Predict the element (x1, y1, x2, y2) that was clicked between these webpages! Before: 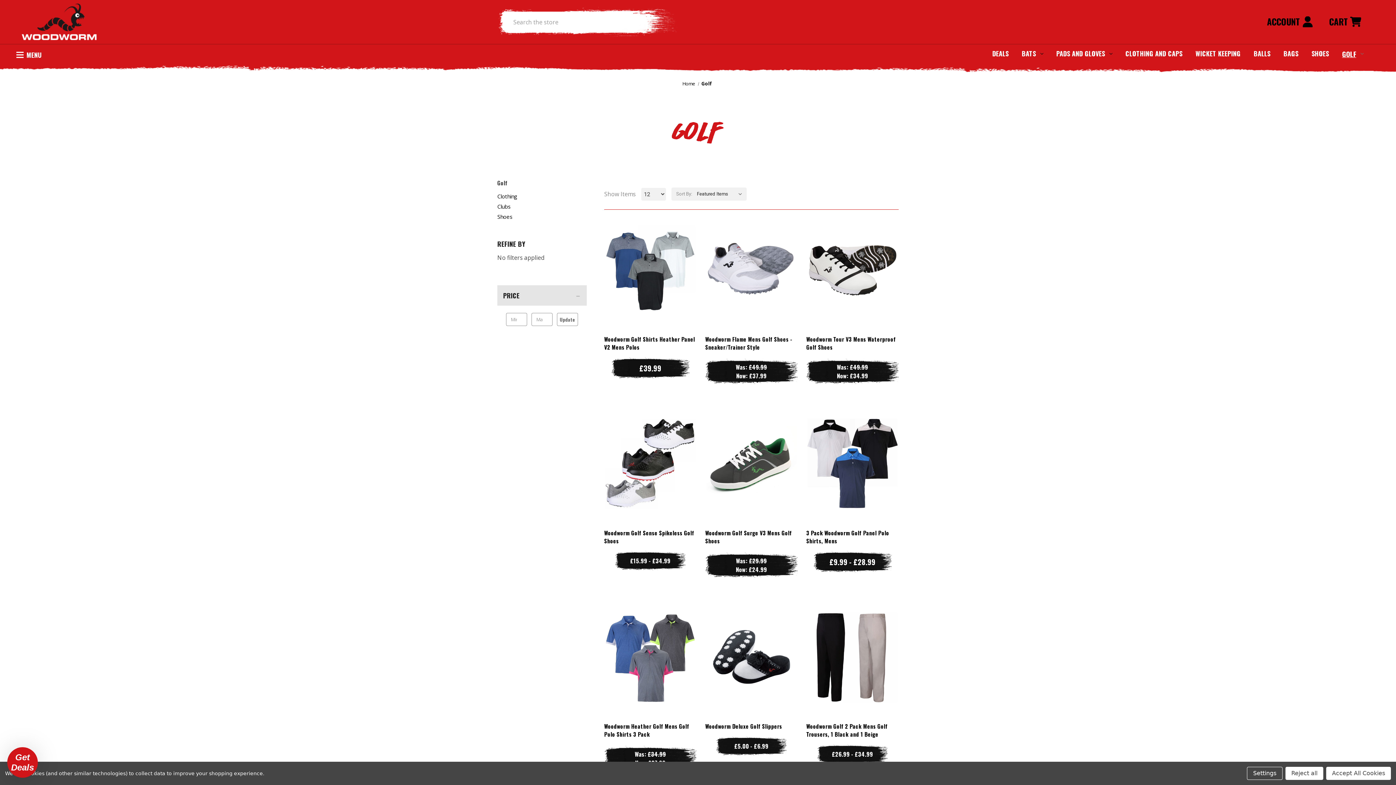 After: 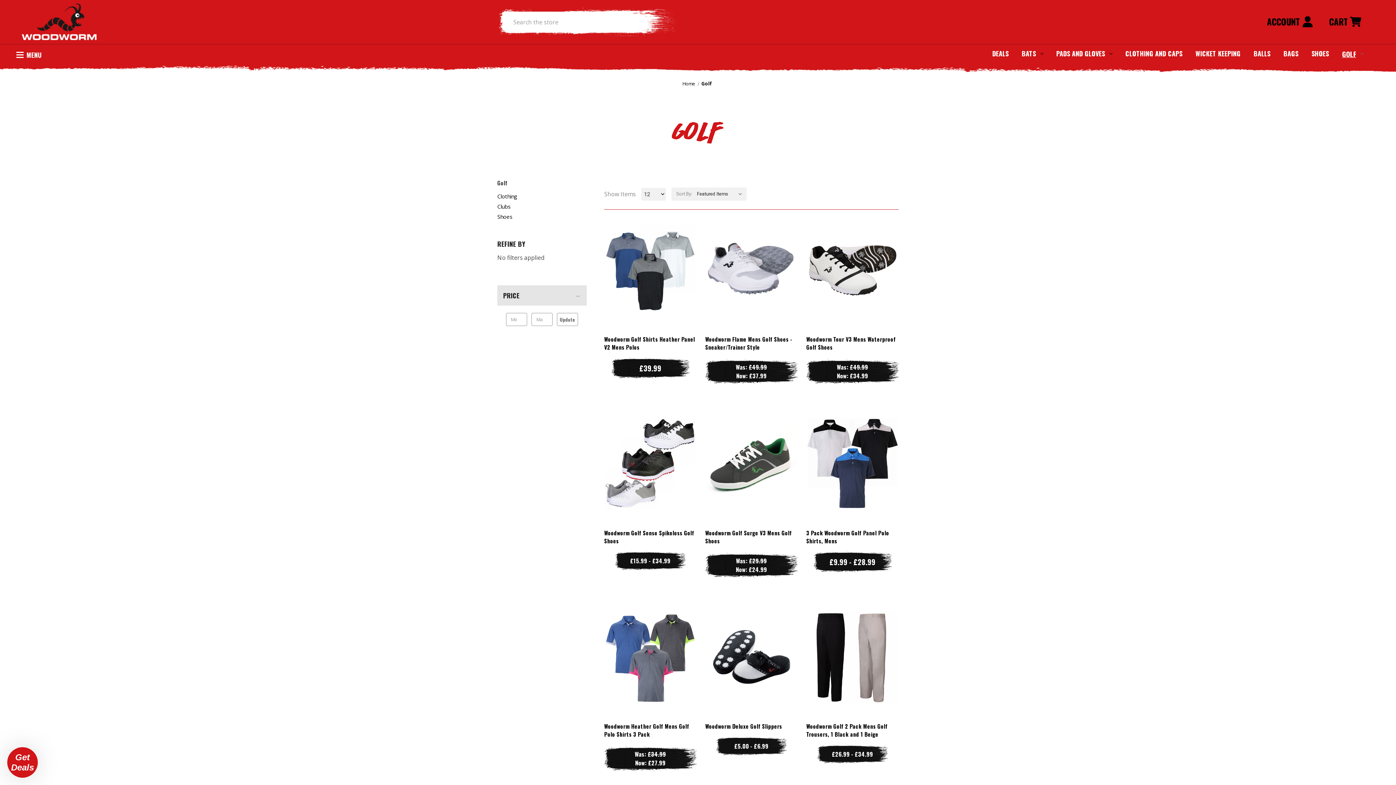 Action: bbox: (1326, 767, 1391, 780) label: Accept All Cookies